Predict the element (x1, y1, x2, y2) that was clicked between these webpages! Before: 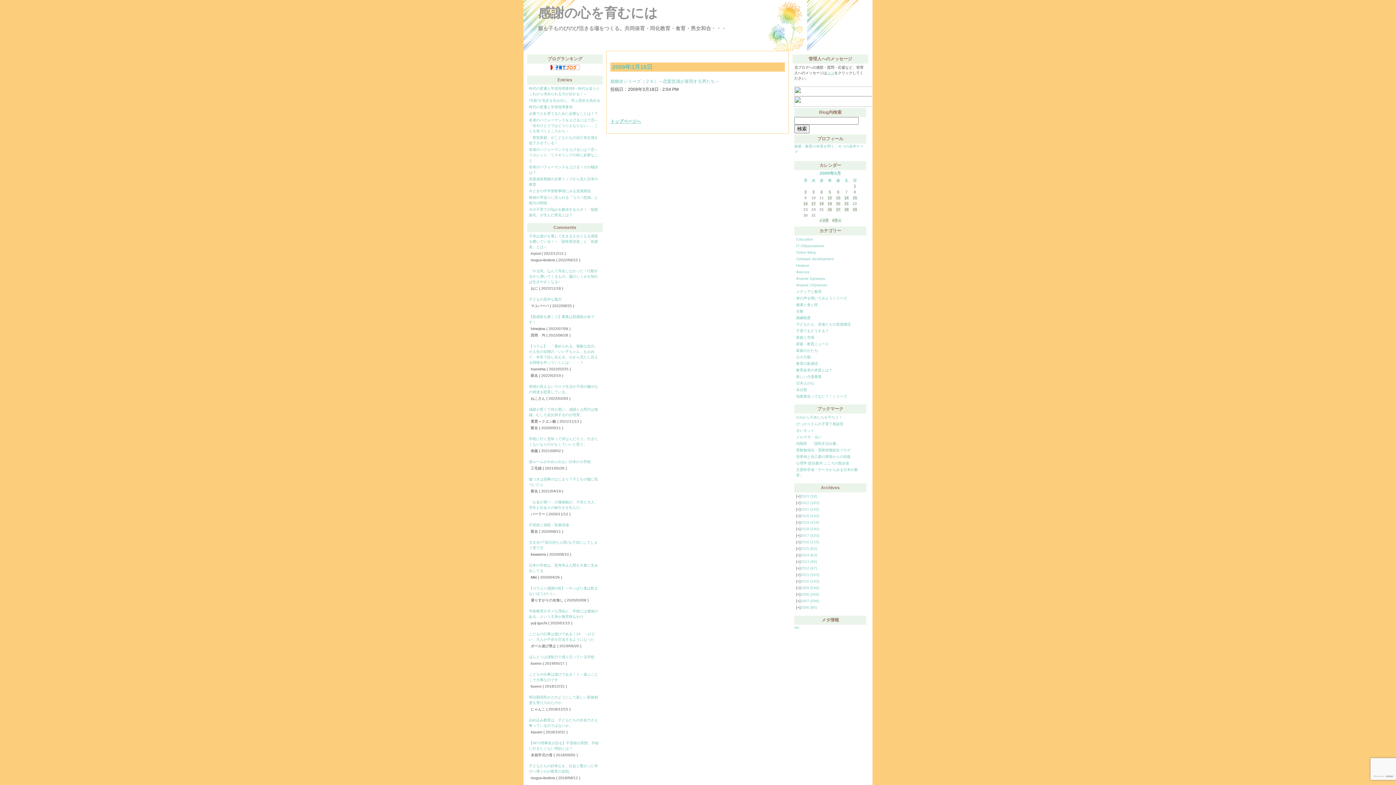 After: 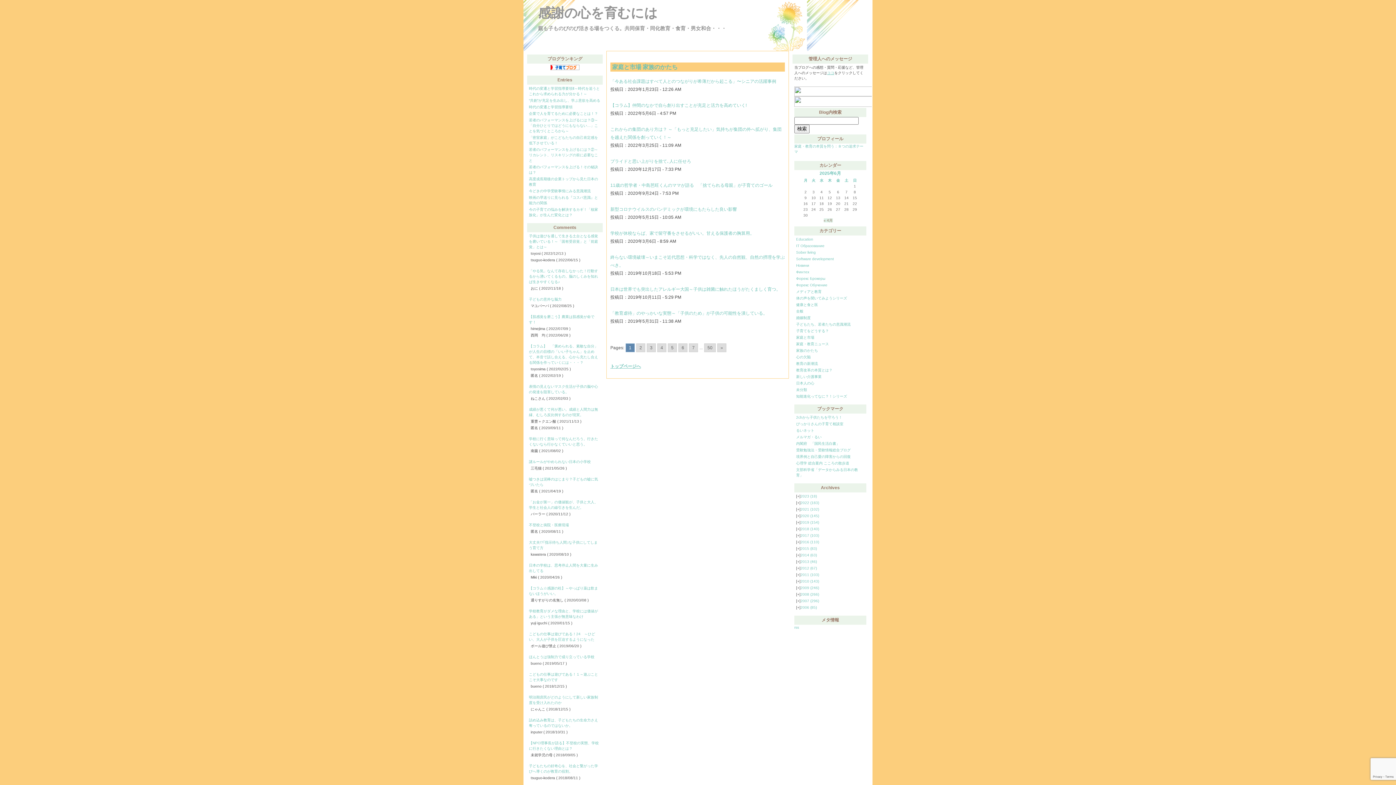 Action: label: 家庭と市場 bbox: (796, 335, 814, 339)